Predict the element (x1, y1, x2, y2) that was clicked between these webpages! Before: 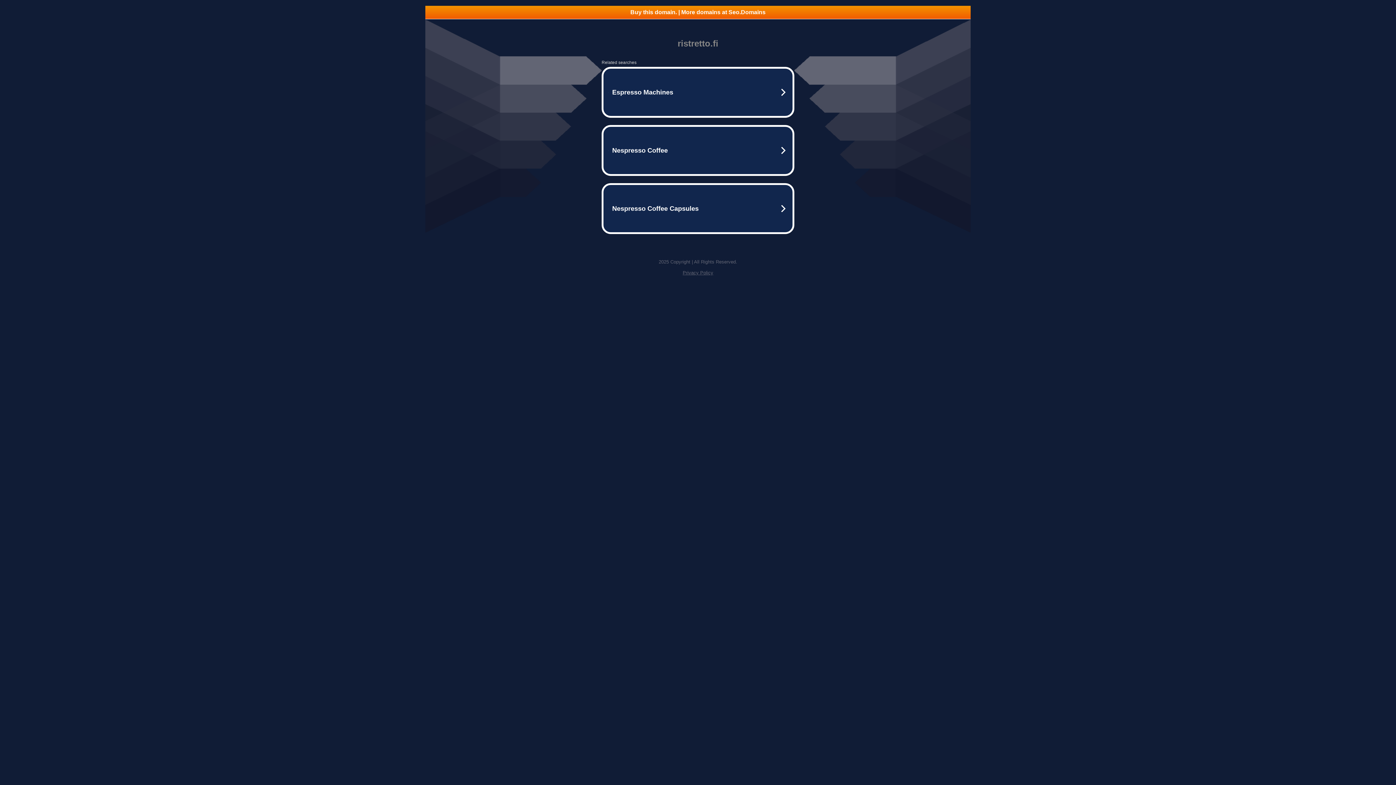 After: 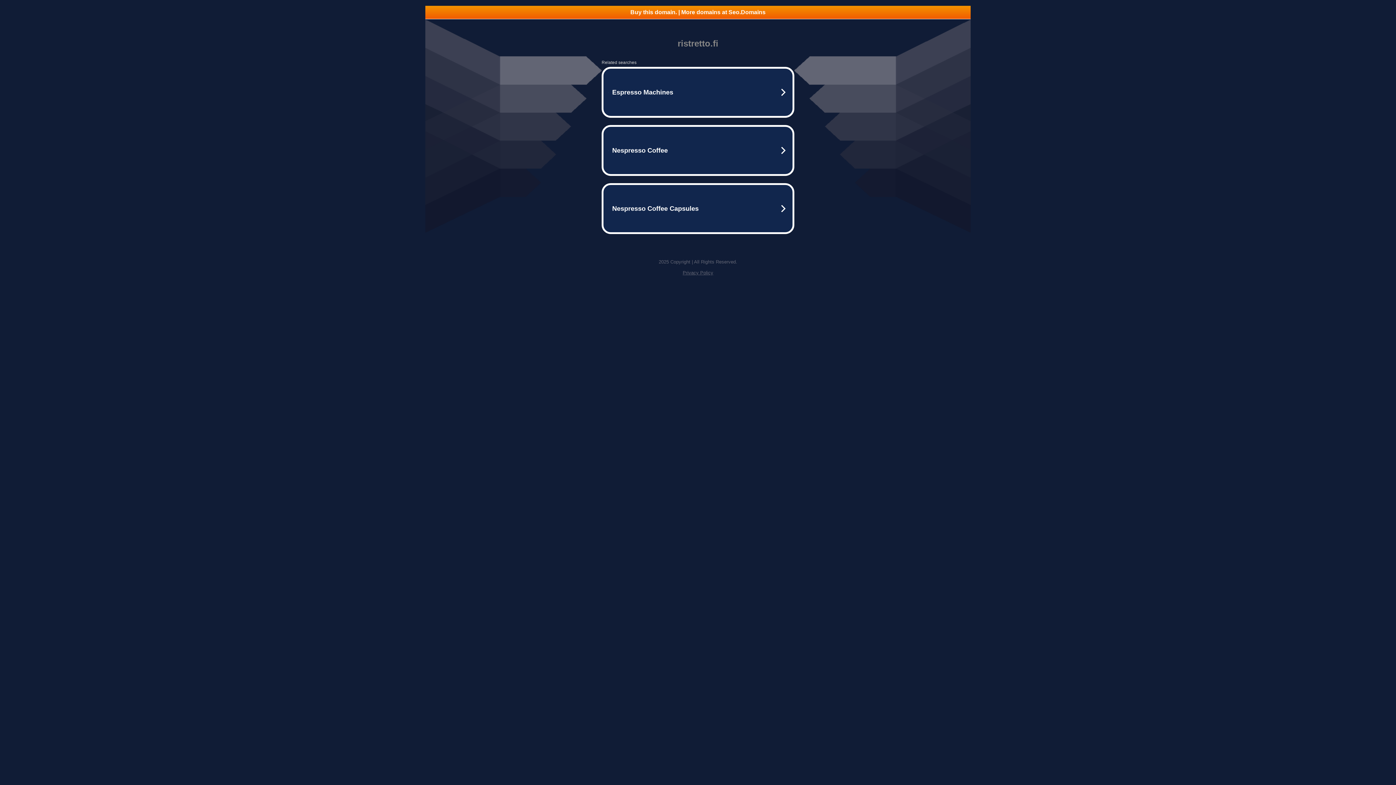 Action: bbox: (425, 5, 970, 18) label: Buy this domain. | More domains at Seo.Domains